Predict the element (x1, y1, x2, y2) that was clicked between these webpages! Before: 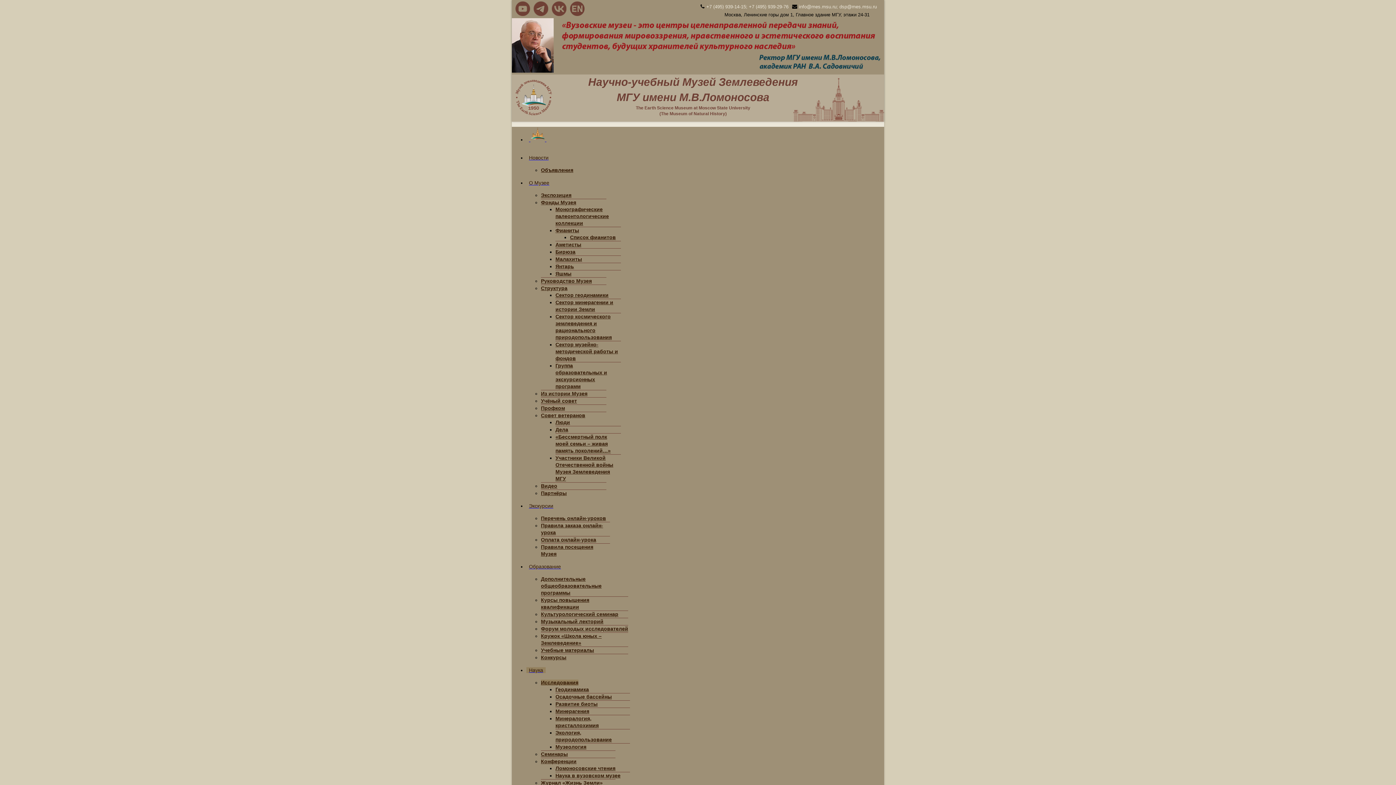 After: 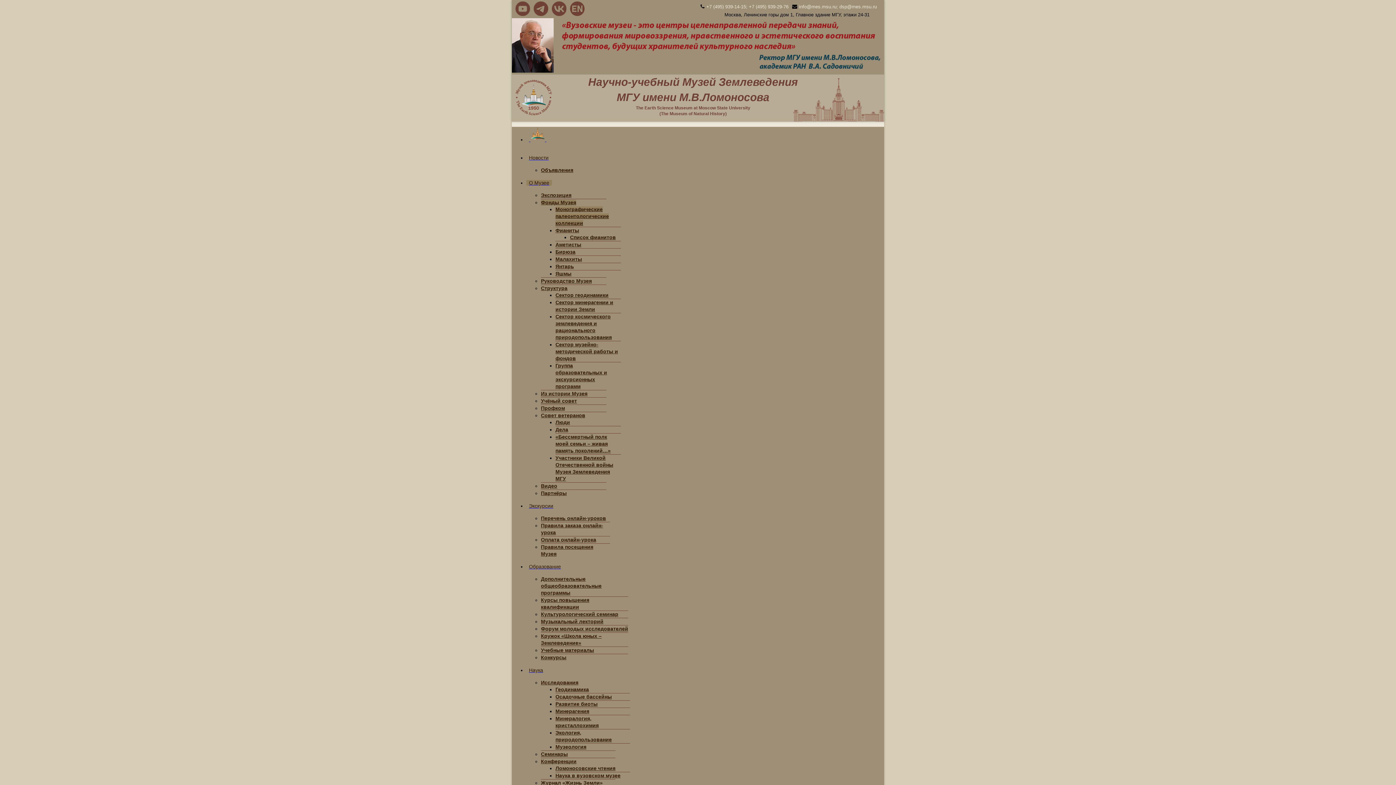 Action: label: Монографические палеонтологические коллекции bbox: (555, 206, 609, 226)